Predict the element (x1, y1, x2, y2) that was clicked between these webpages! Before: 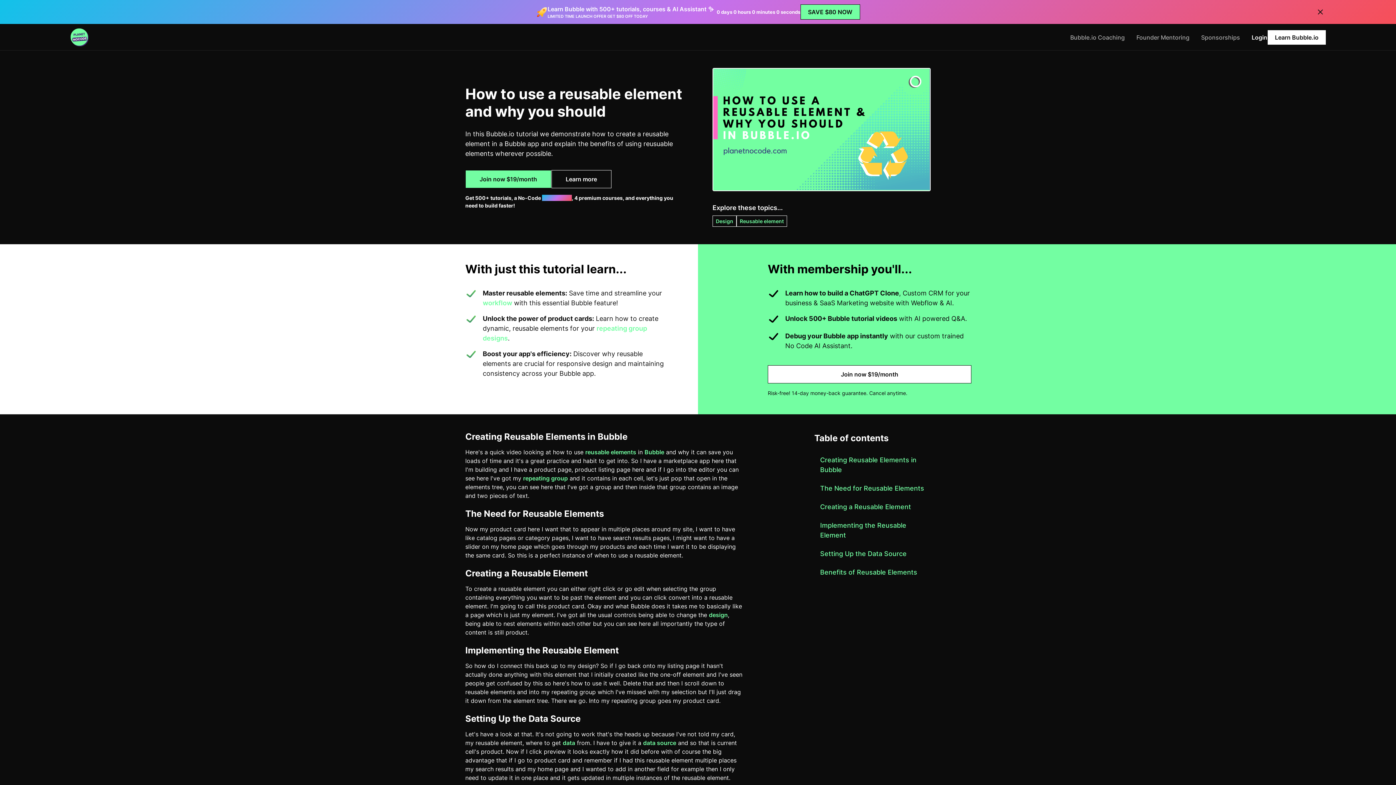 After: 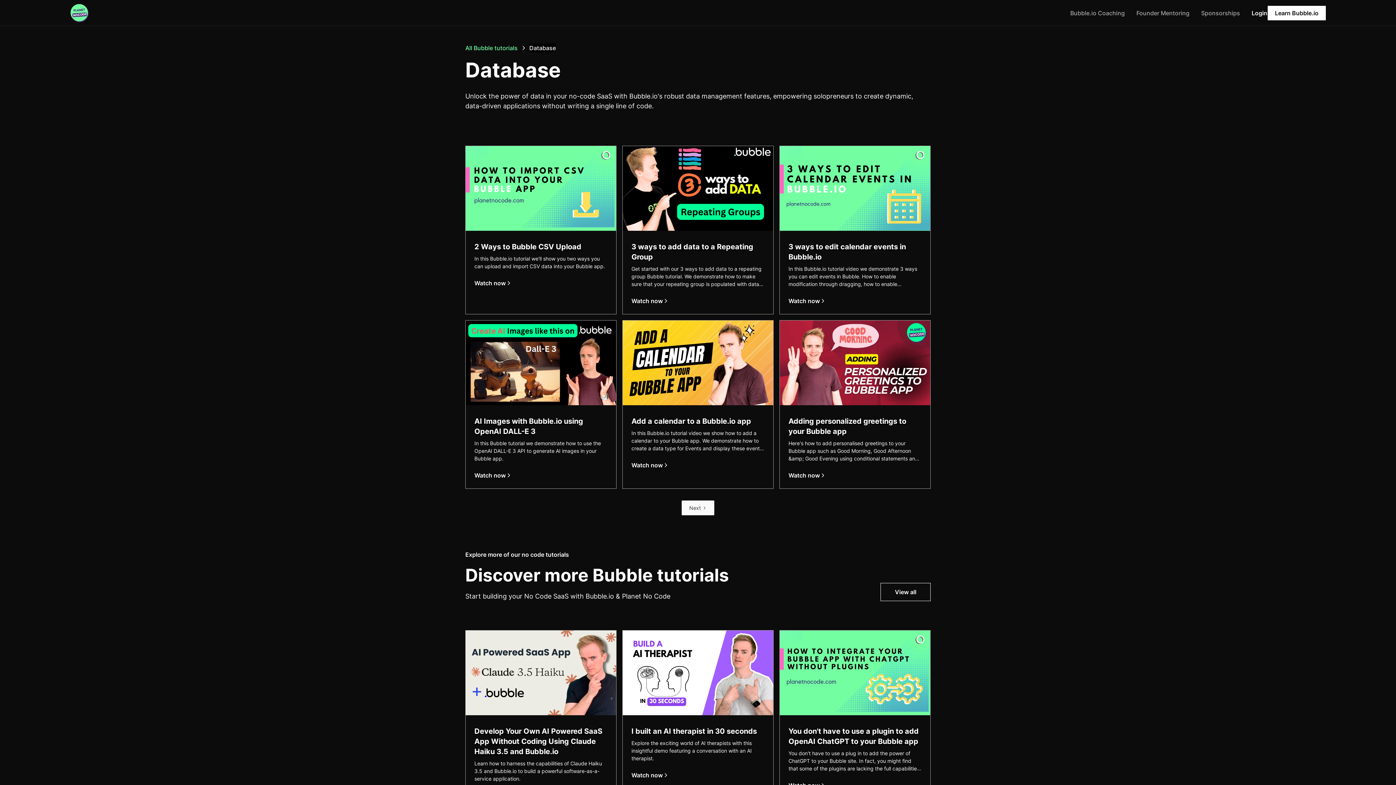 Action: bbox: (562, 739, 575, 747) label: data